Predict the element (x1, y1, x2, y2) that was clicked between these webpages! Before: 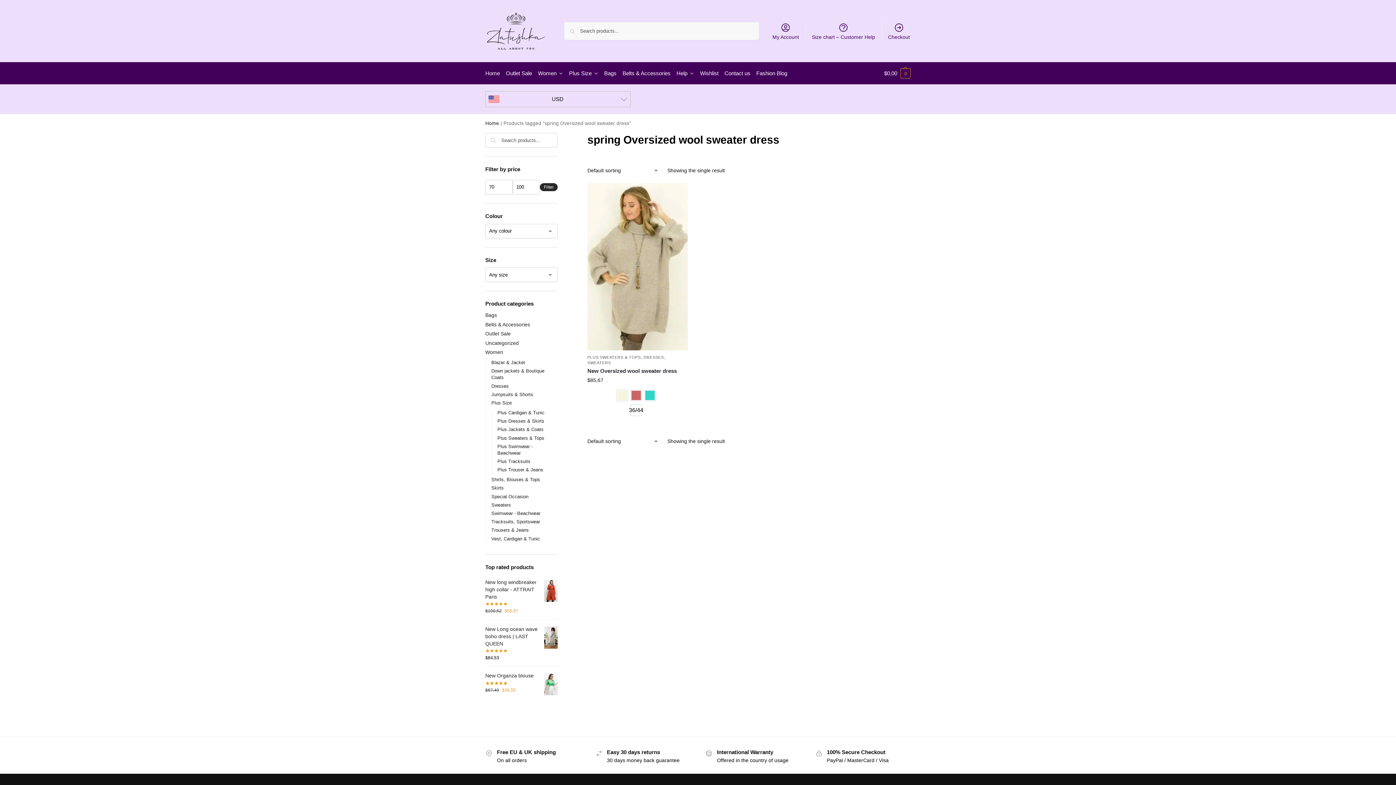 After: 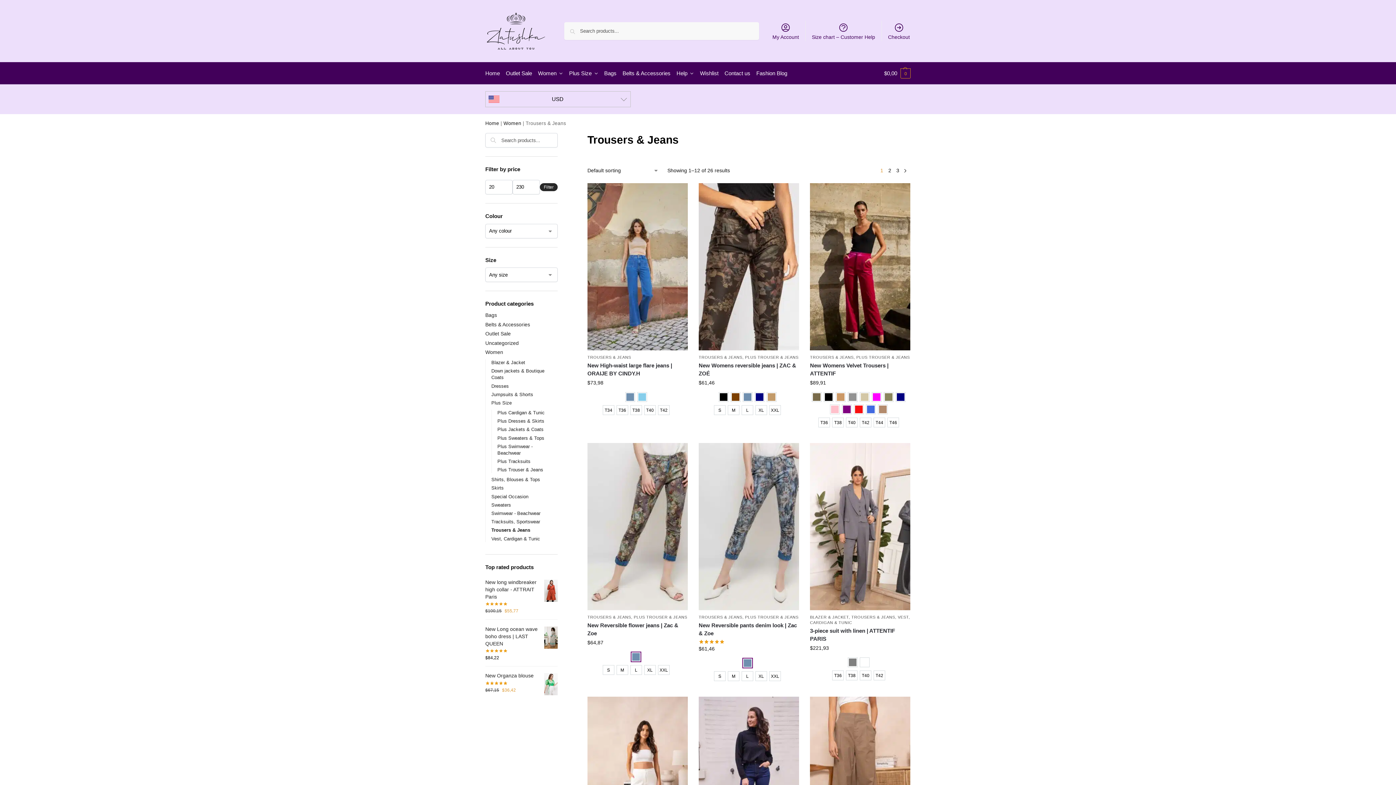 Action: bbox: (491, 527, 528, 533) label: Trousers & Jeans